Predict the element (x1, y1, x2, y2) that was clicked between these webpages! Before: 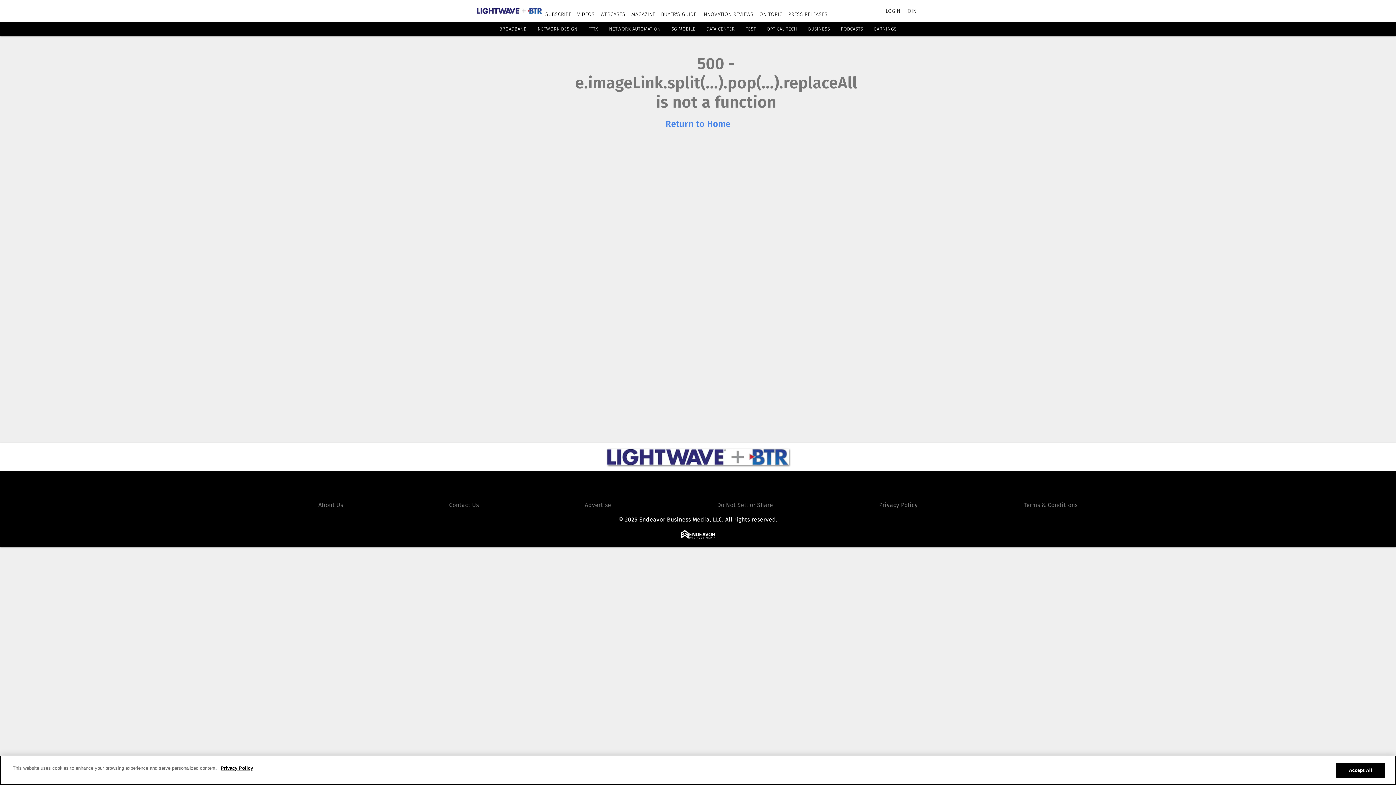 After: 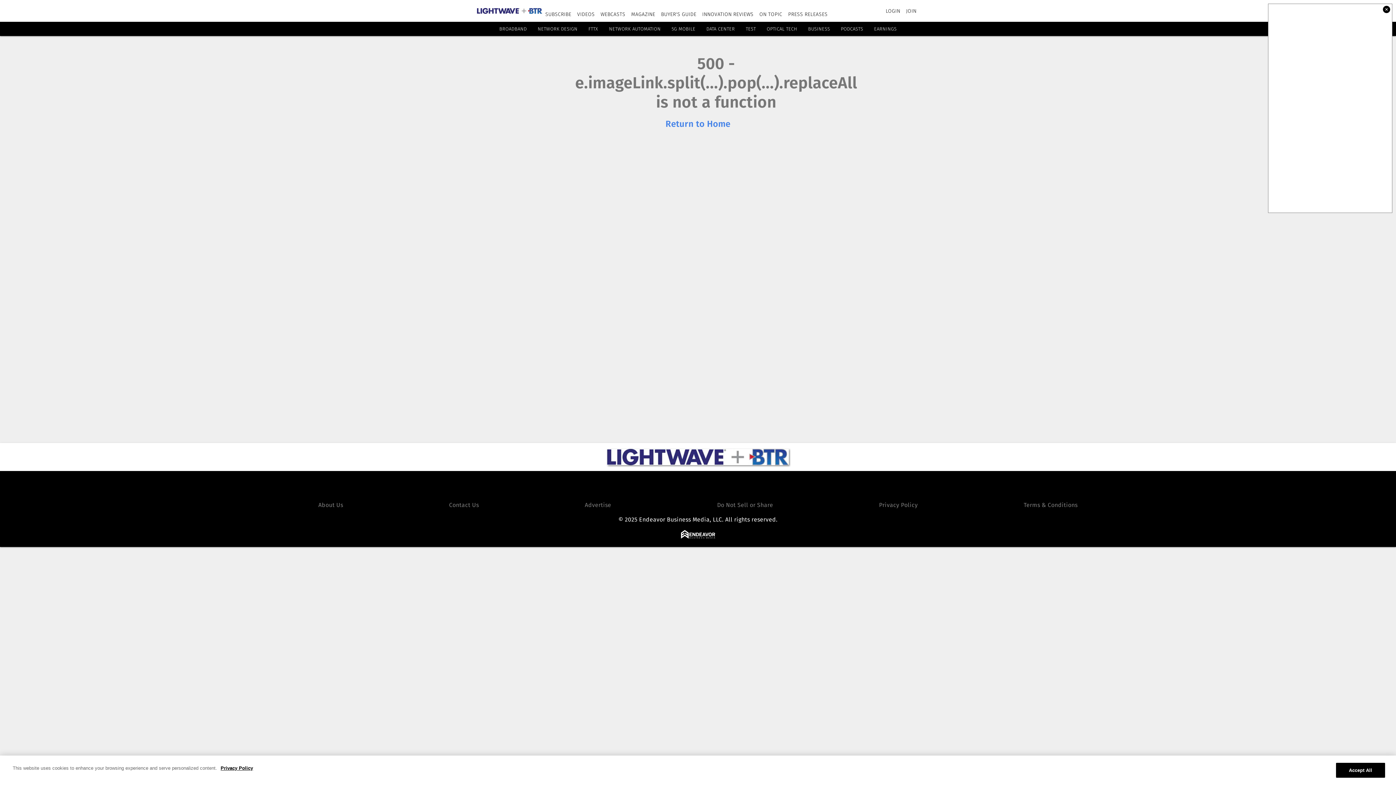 Action: bbox: (702, 11, 753, 17) label: INNOVATION REVIEWS